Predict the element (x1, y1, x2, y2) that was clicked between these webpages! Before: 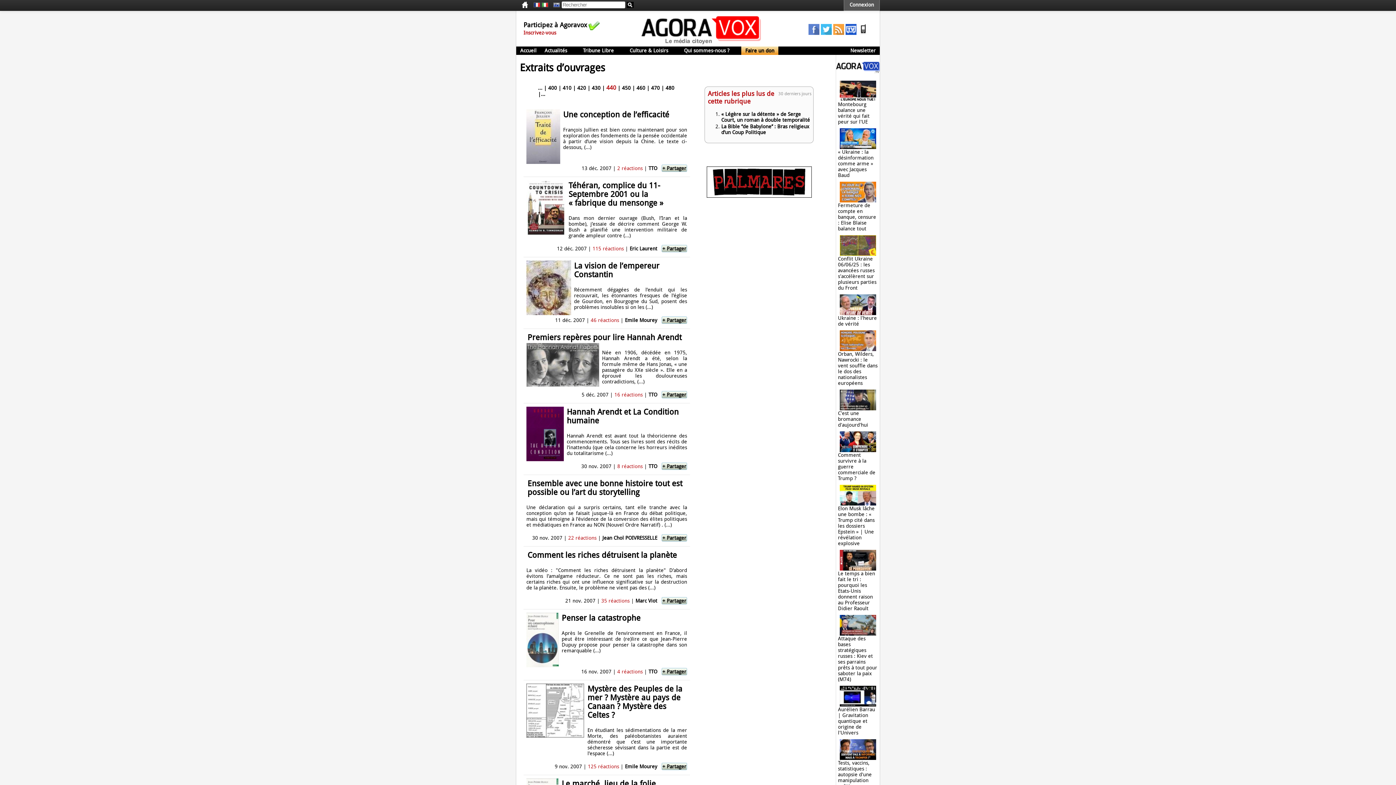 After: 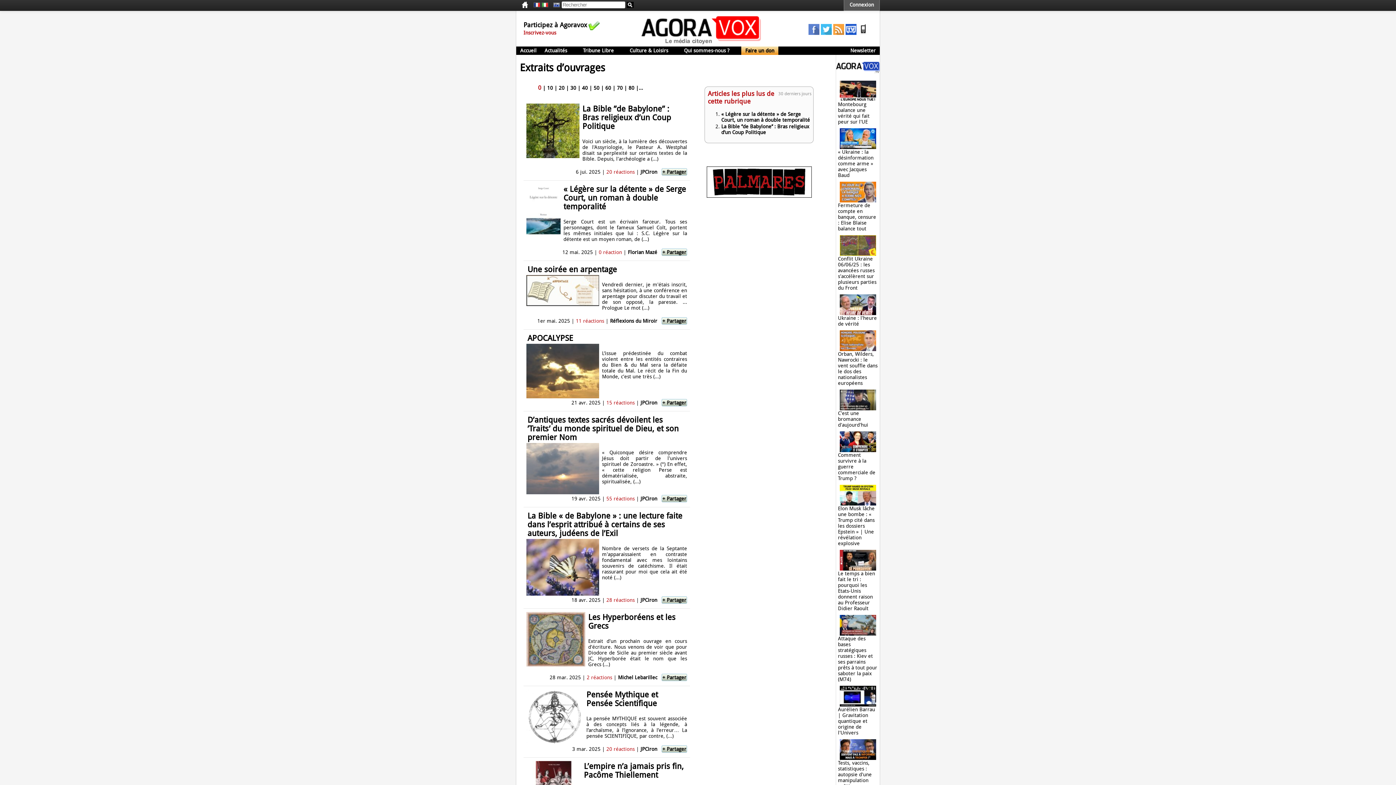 Action: label: Marc Viot bbox: (635, 598, 657, 603)